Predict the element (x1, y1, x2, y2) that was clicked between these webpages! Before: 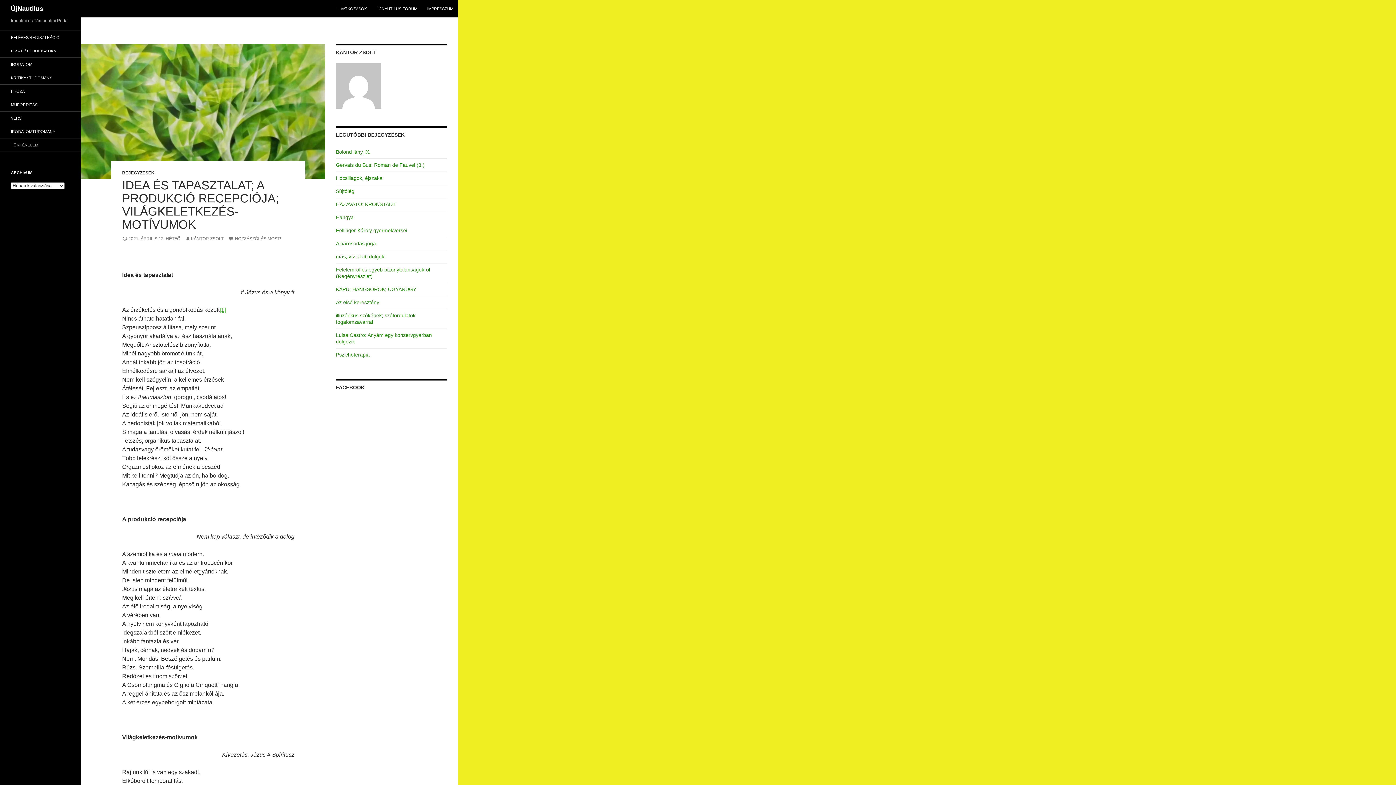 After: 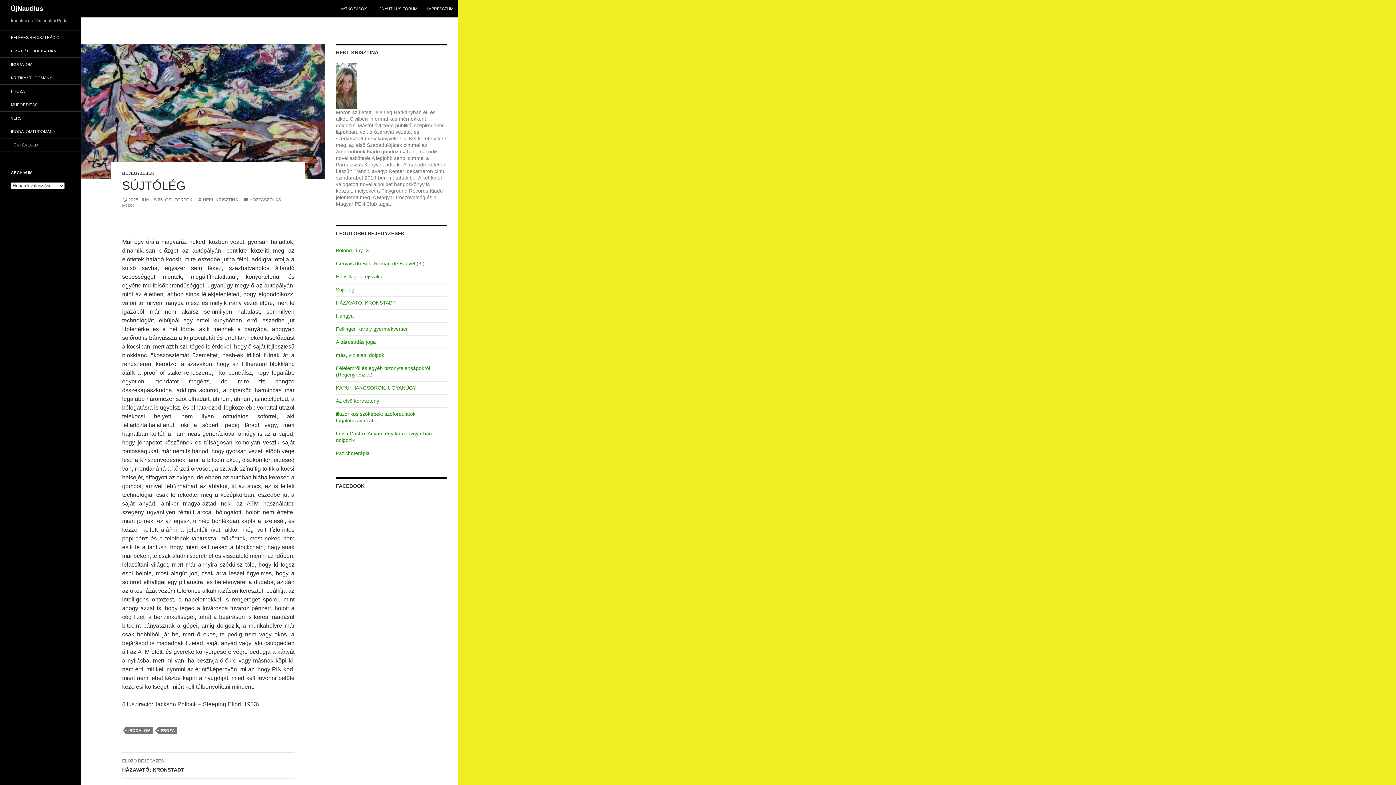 Action: label: Sújtólég bbox: (336, 188, 354, 194)